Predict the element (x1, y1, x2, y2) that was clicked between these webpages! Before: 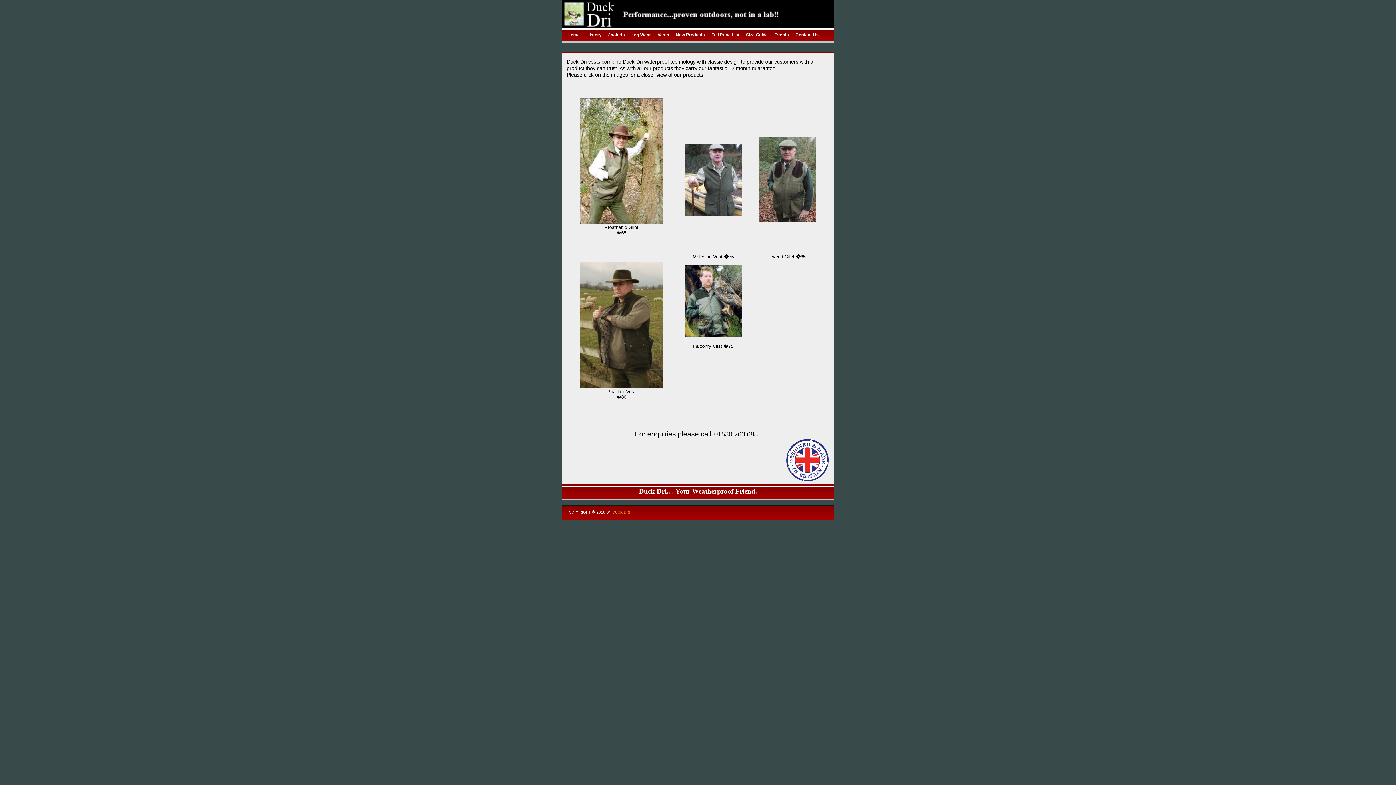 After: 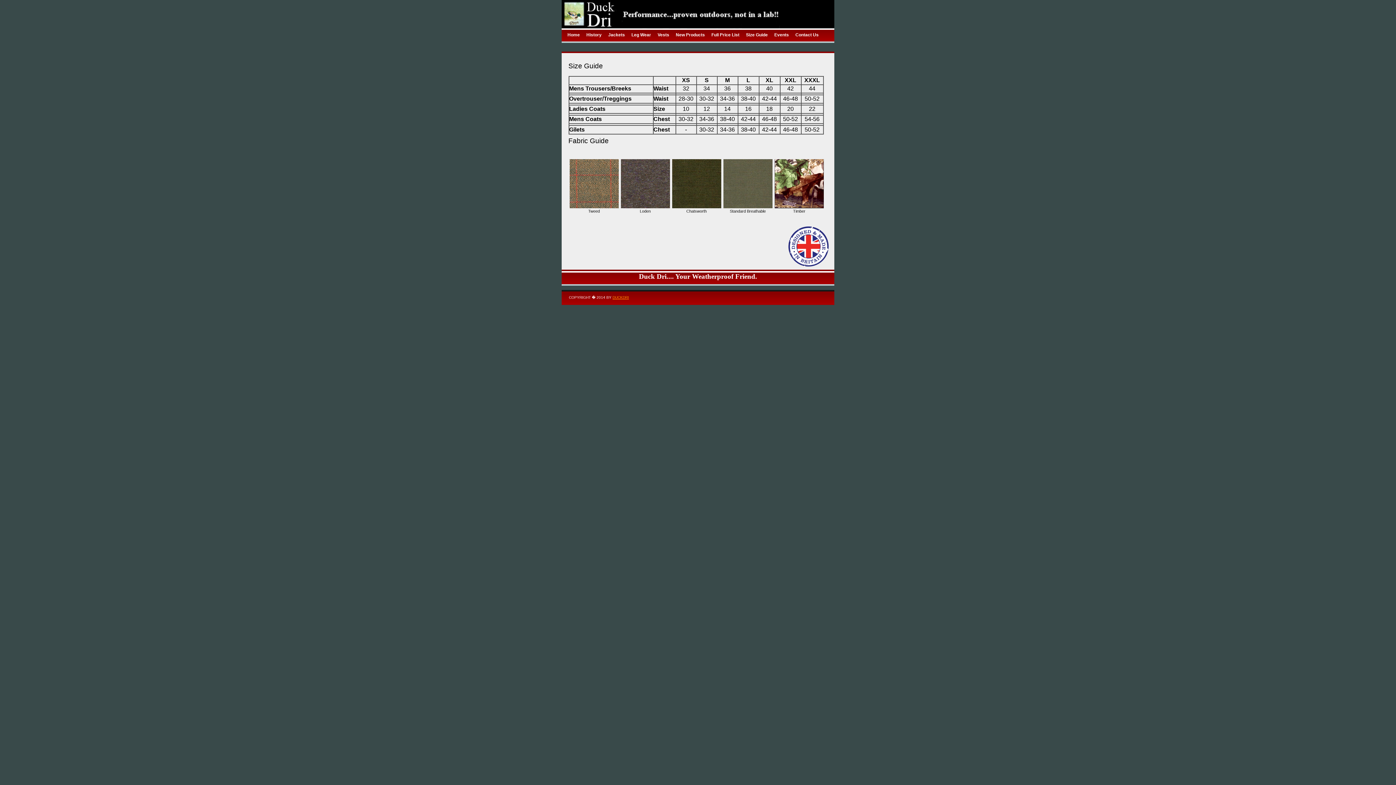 Action: bbox: (746, 32, 768, 37) label: Size Guide